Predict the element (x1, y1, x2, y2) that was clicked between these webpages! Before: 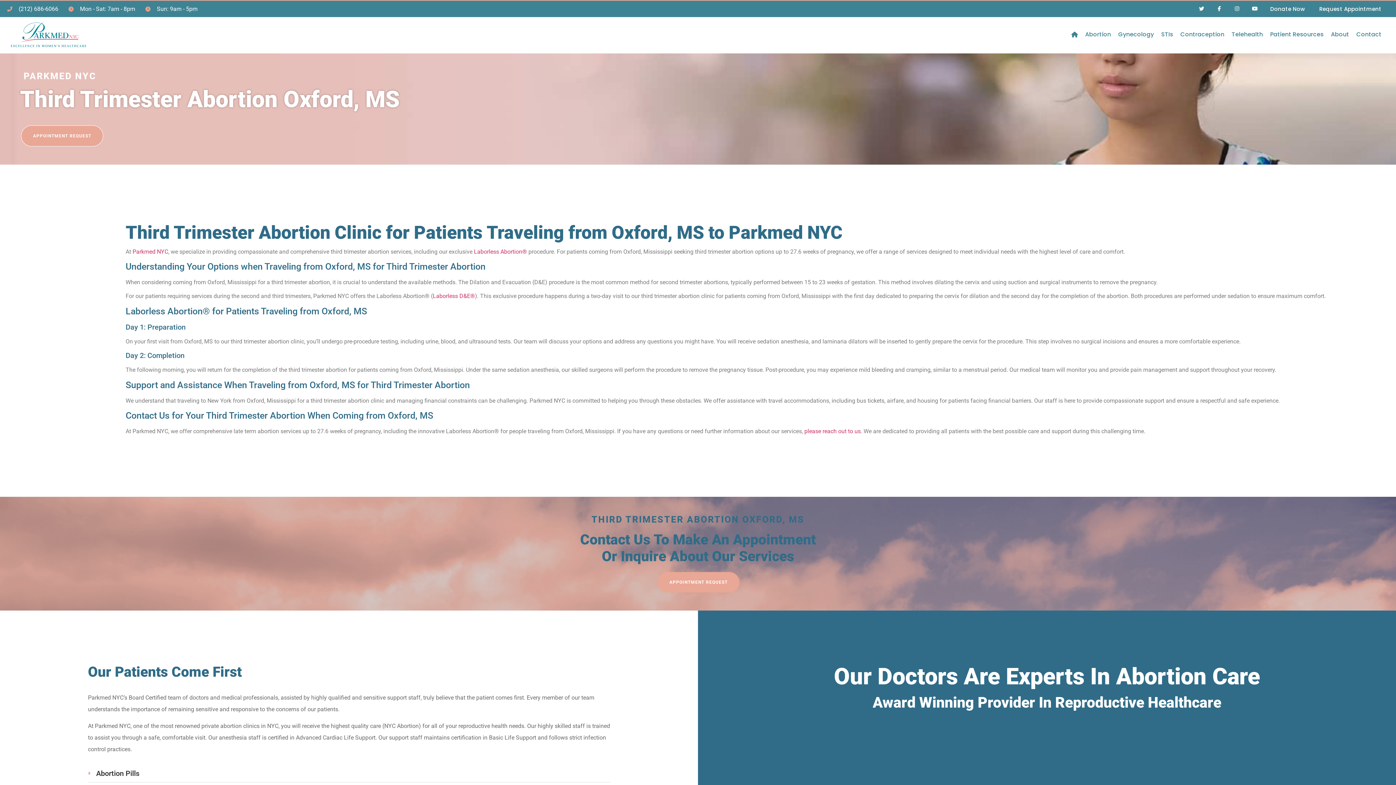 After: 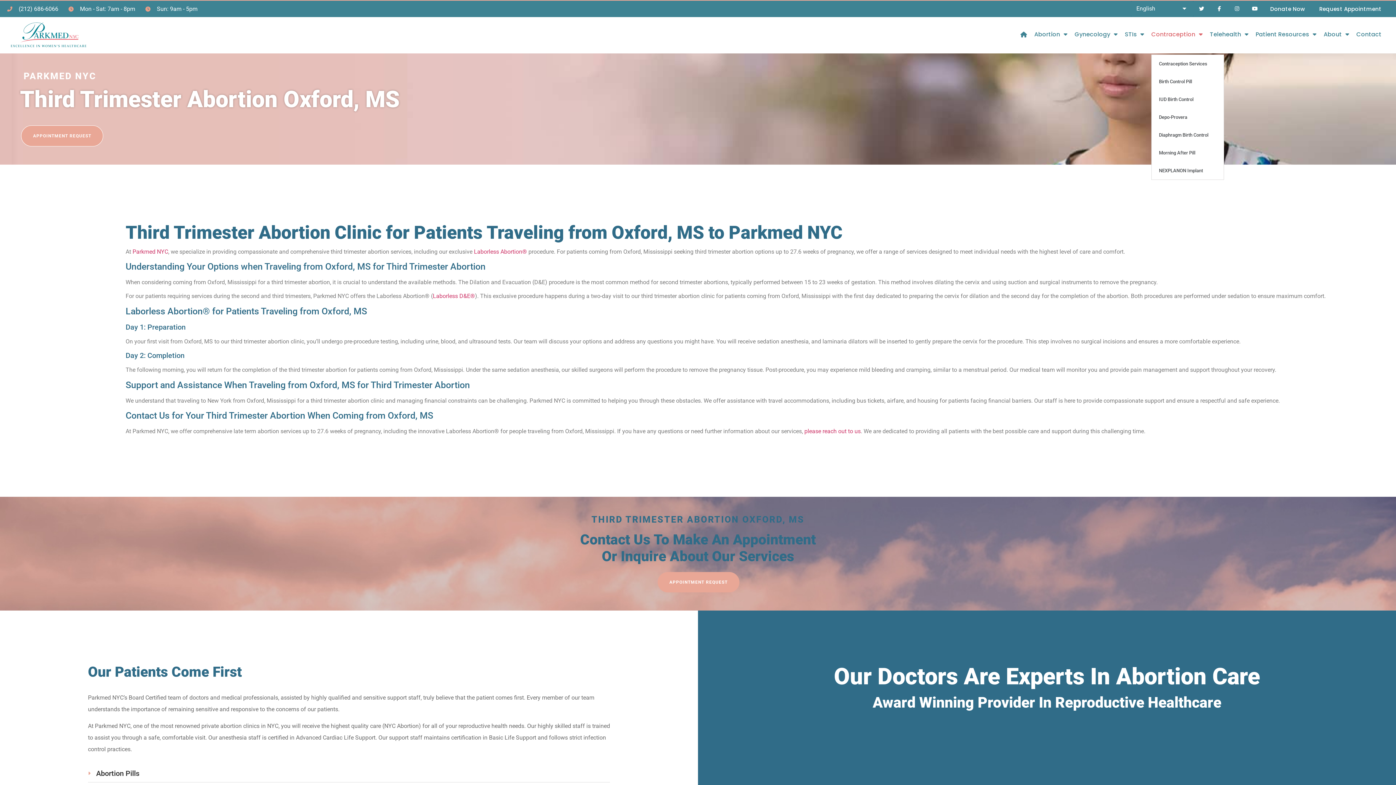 Action: bbox: (1180, 28, 1224, 40) label: Contraception